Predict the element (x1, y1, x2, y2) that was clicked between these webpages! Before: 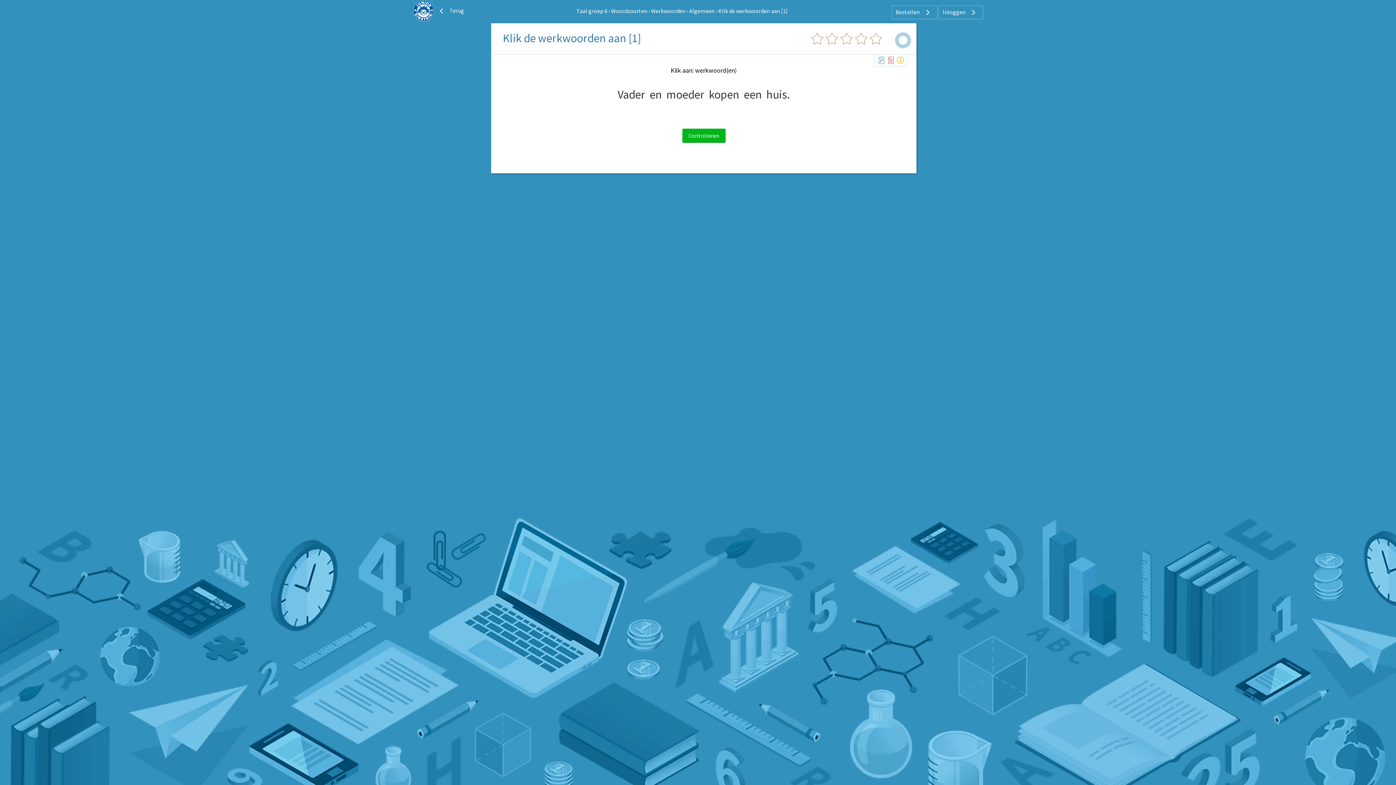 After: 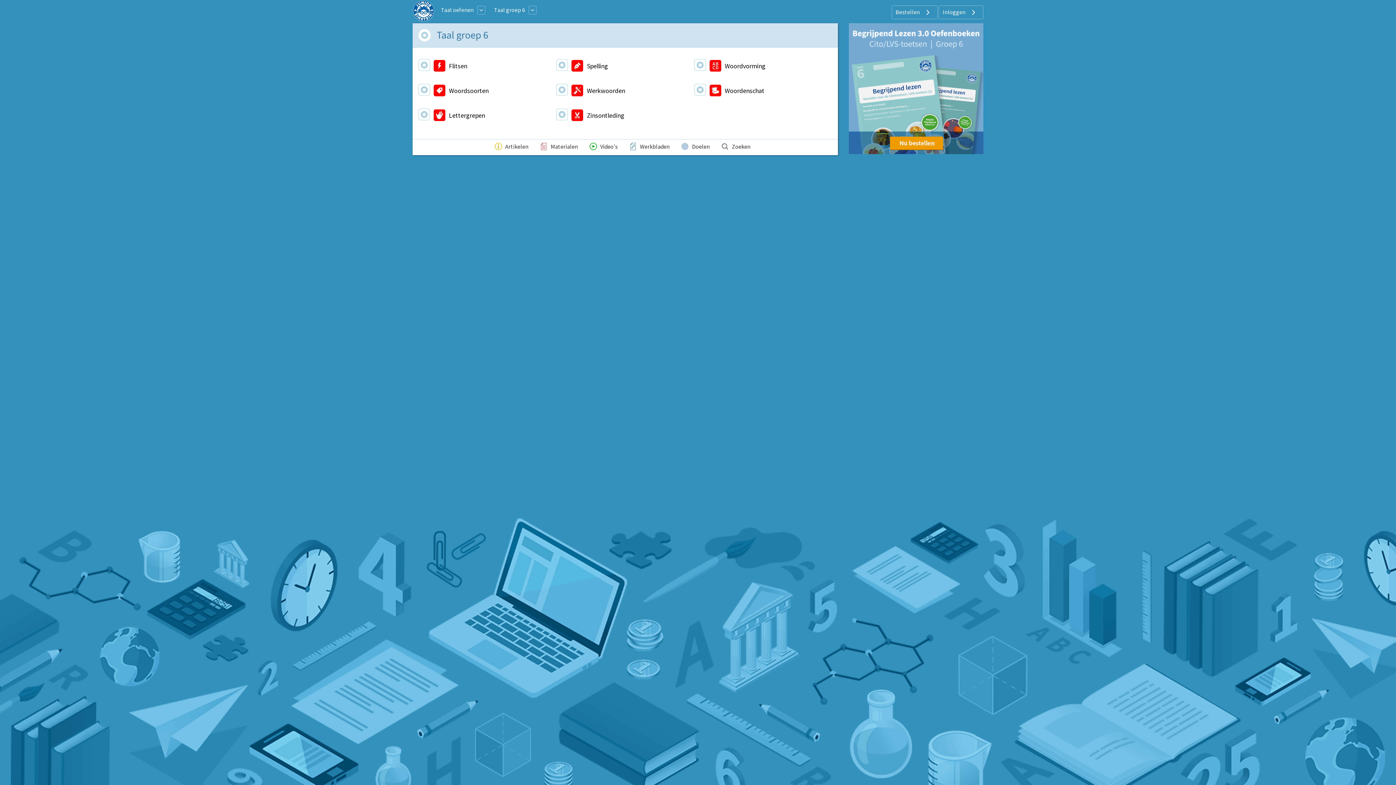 Action: label: Taal groep 6 bbox: (576, 7, 607, 14)